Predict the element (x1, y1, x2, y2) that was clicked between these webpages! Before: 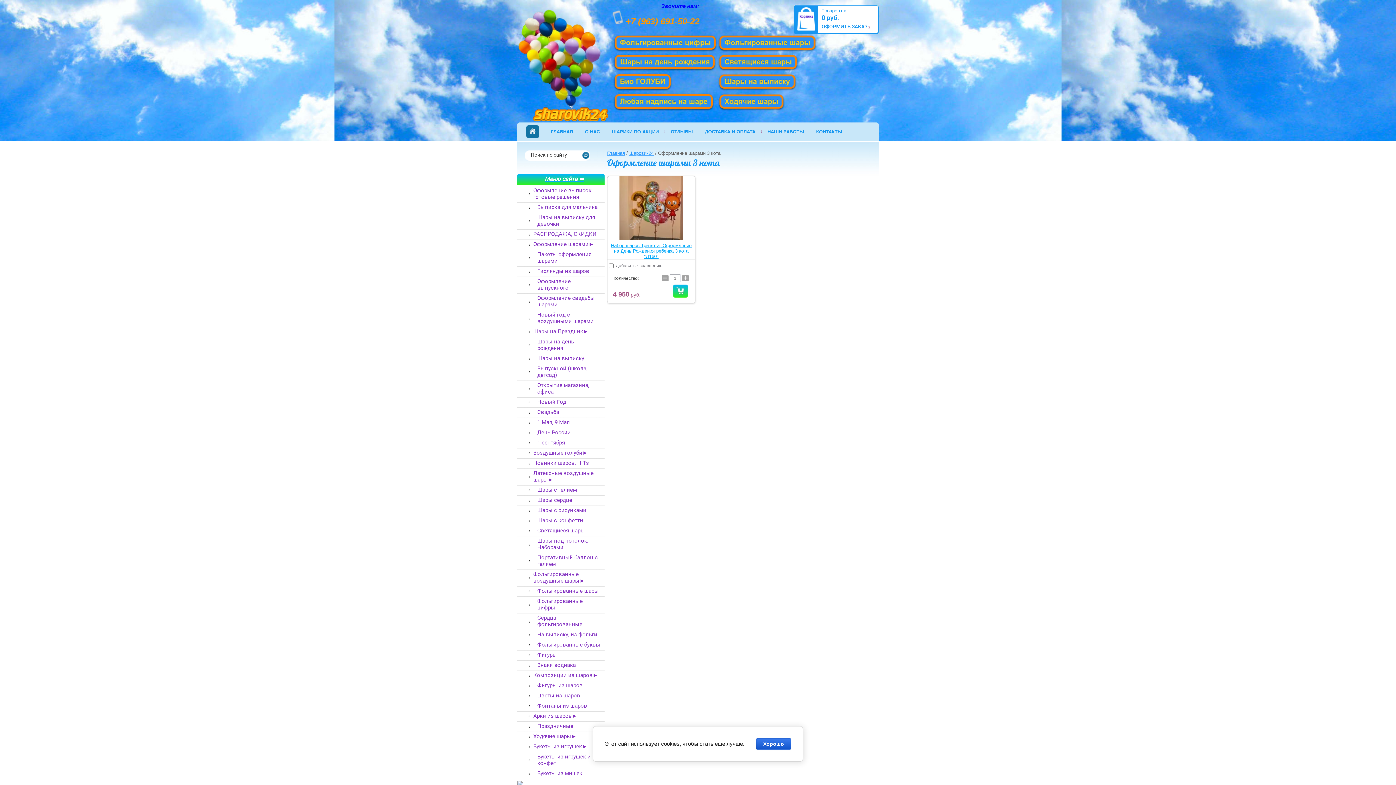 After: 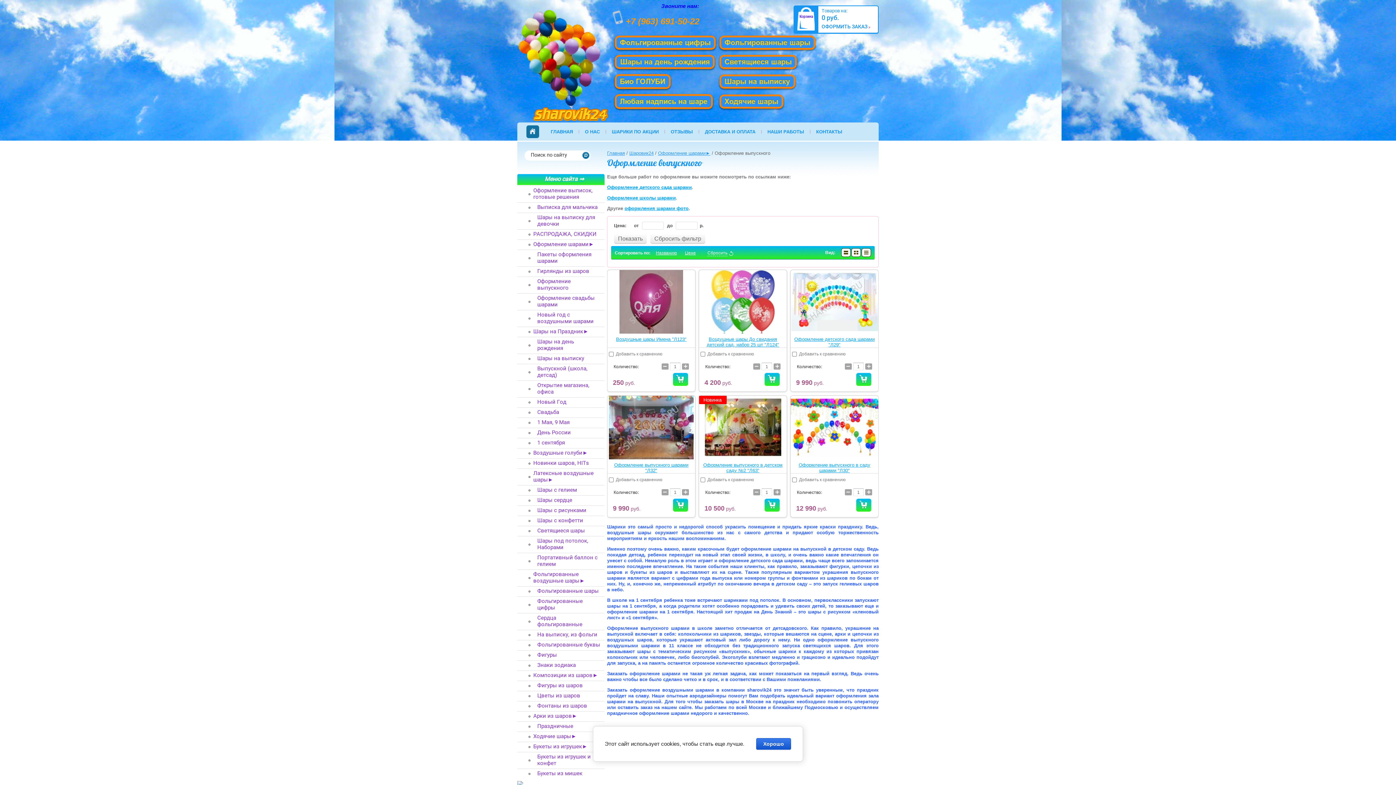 Action: label: Оформление выпускного bbox: (517, 276, 604, 293)